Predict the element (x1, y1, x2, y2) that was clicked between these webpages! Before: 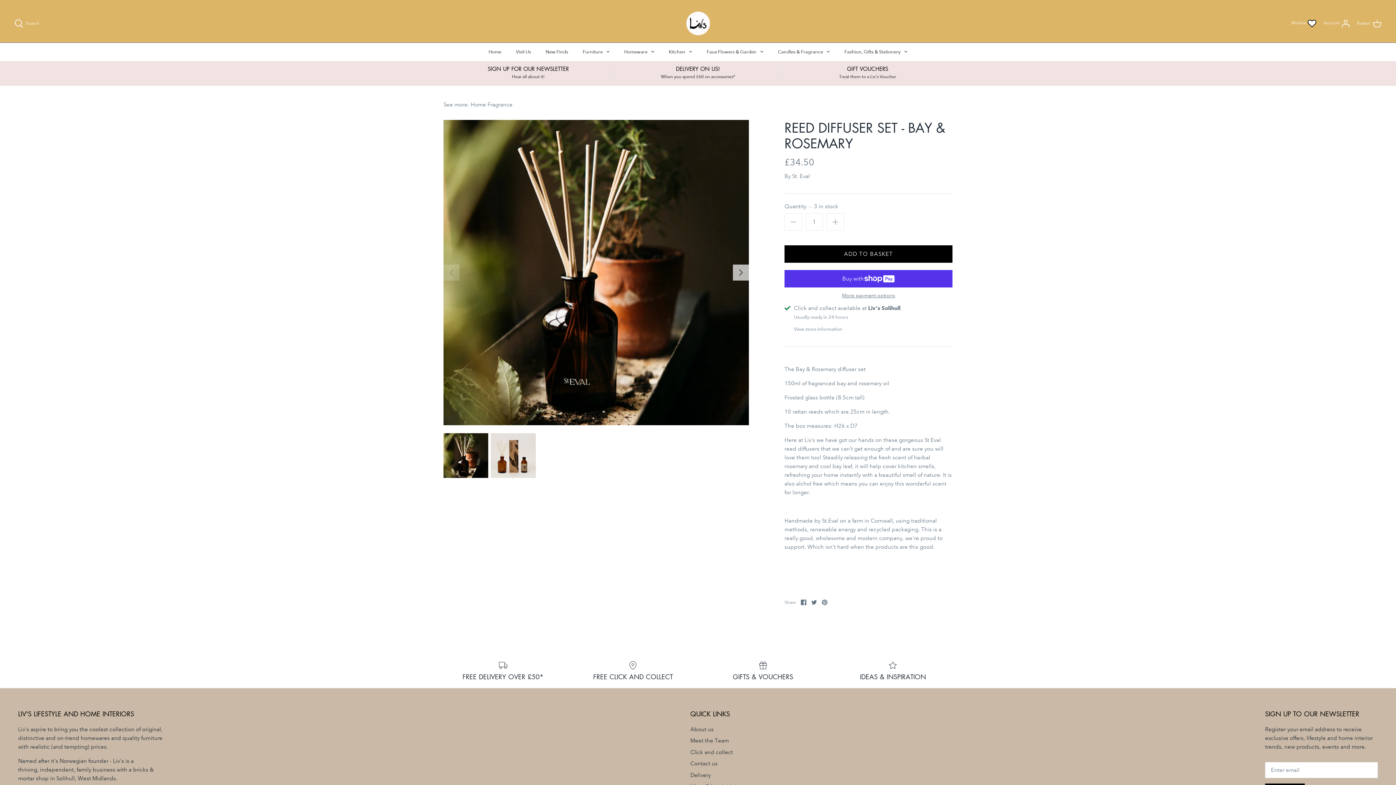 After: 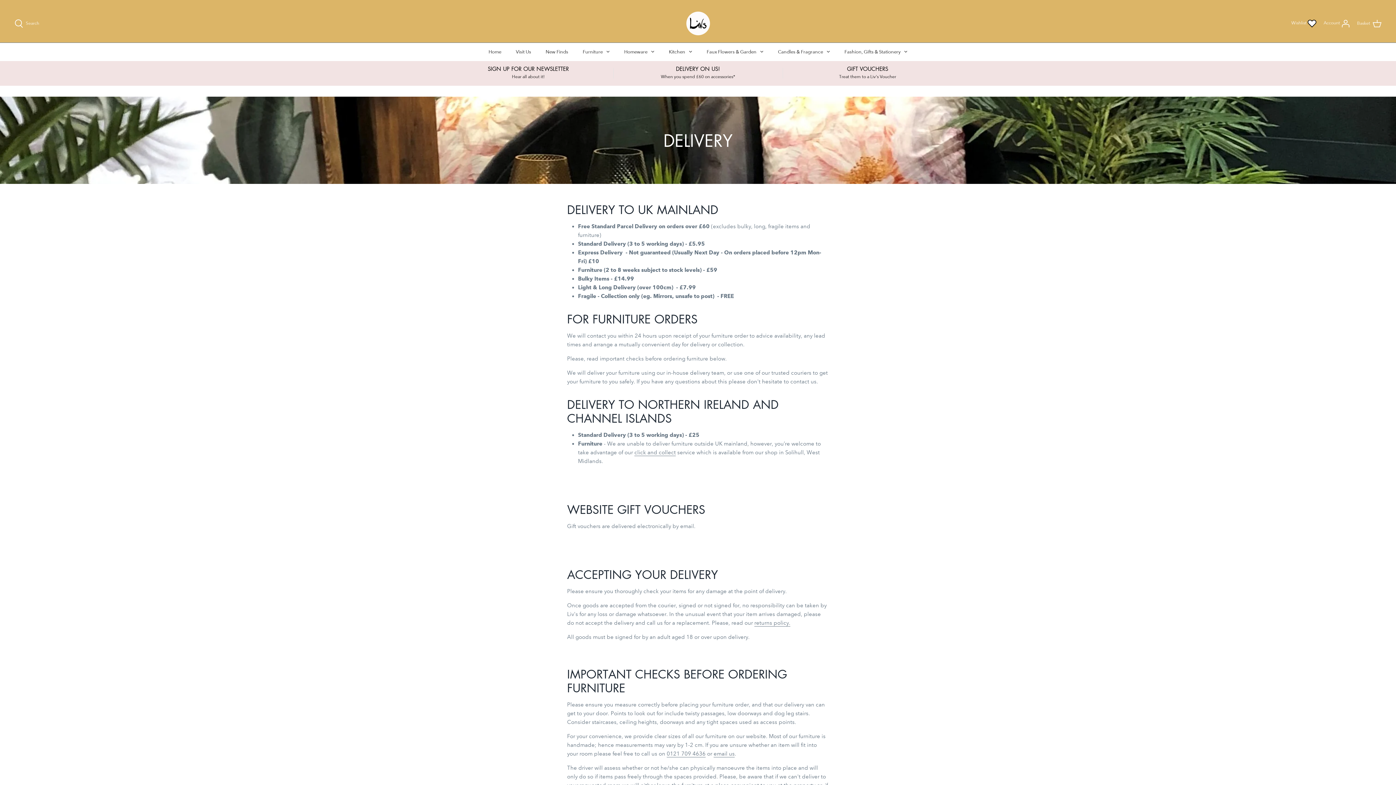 Action: label: Delivery bbox: (690, 772, 710, 778)